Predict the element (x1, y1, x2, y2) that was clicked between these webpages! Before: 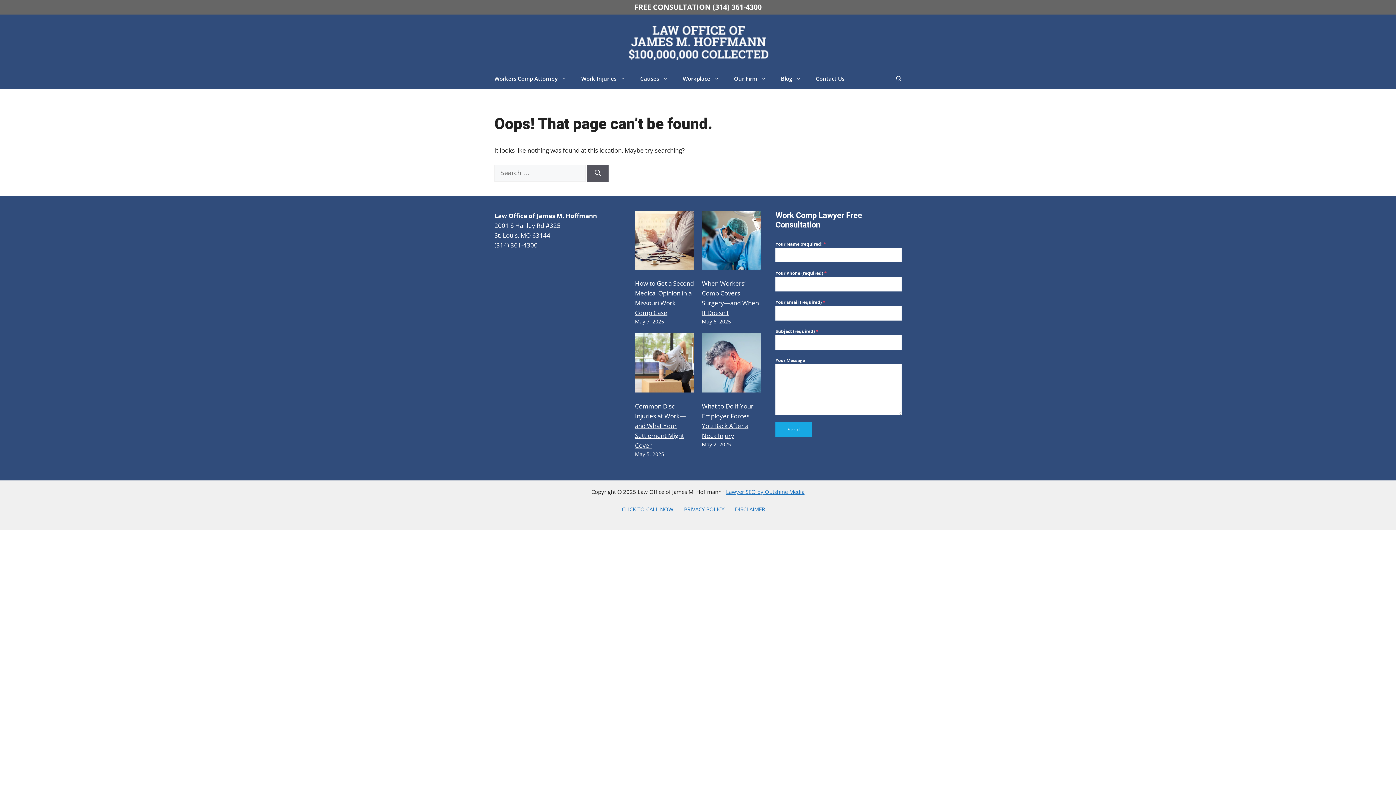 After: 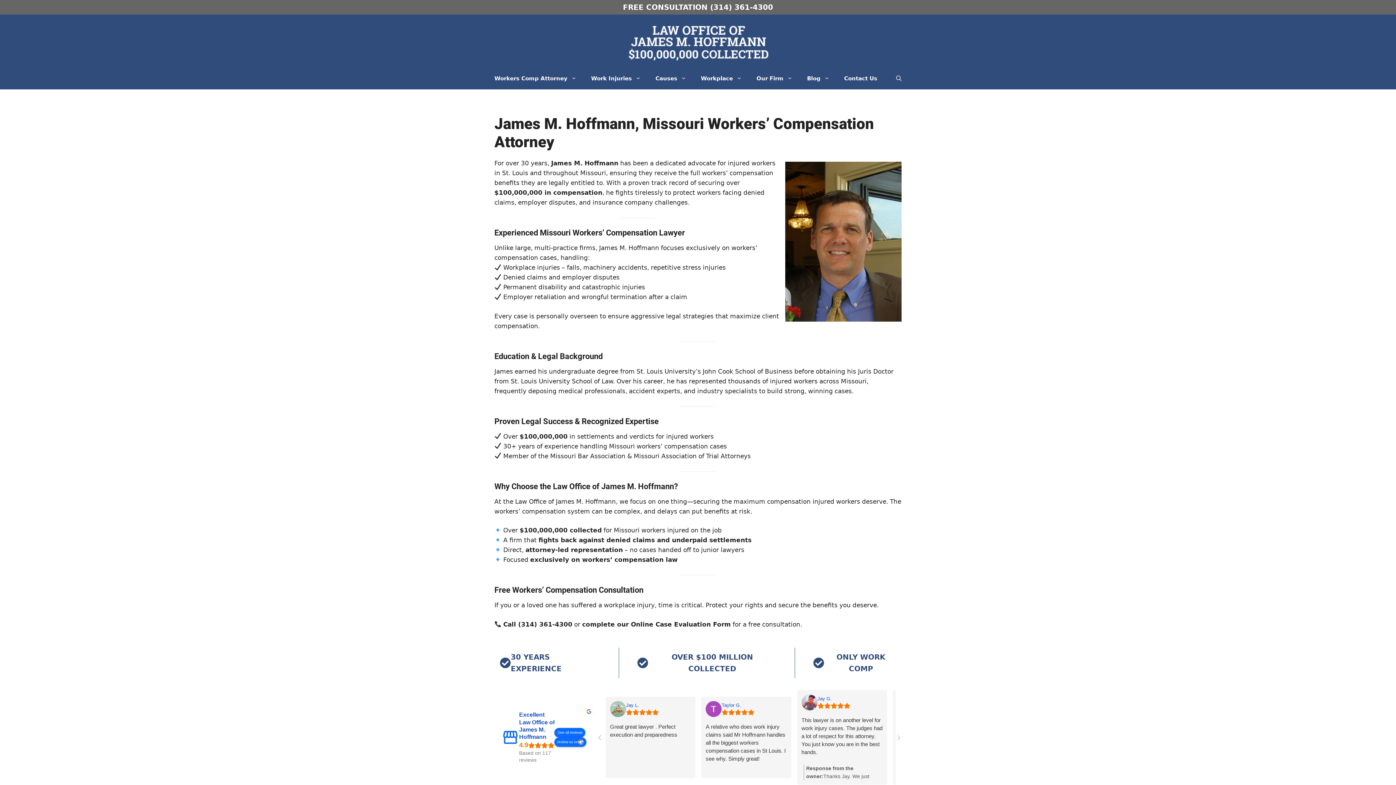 Action: bbox: (726, 67, 773, 89) label: Our Firm